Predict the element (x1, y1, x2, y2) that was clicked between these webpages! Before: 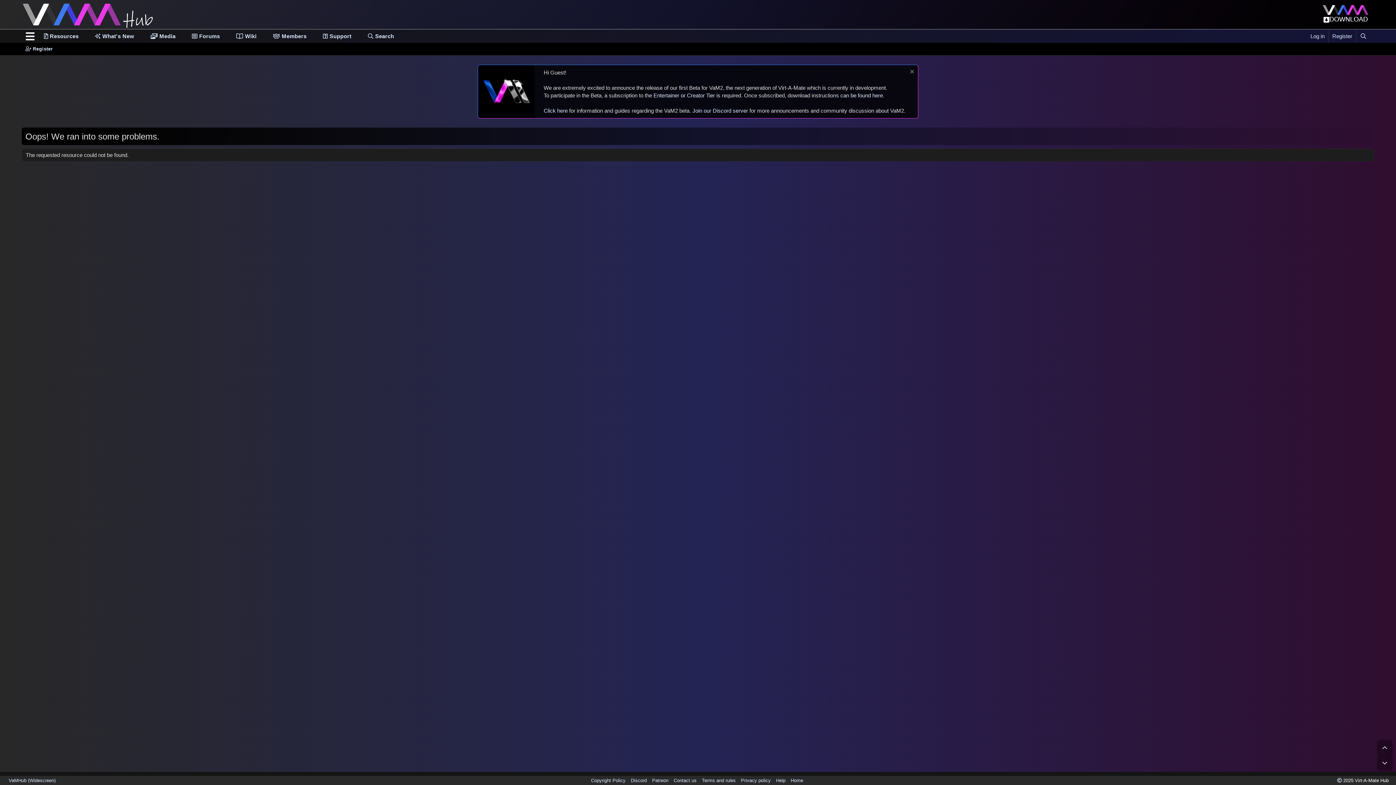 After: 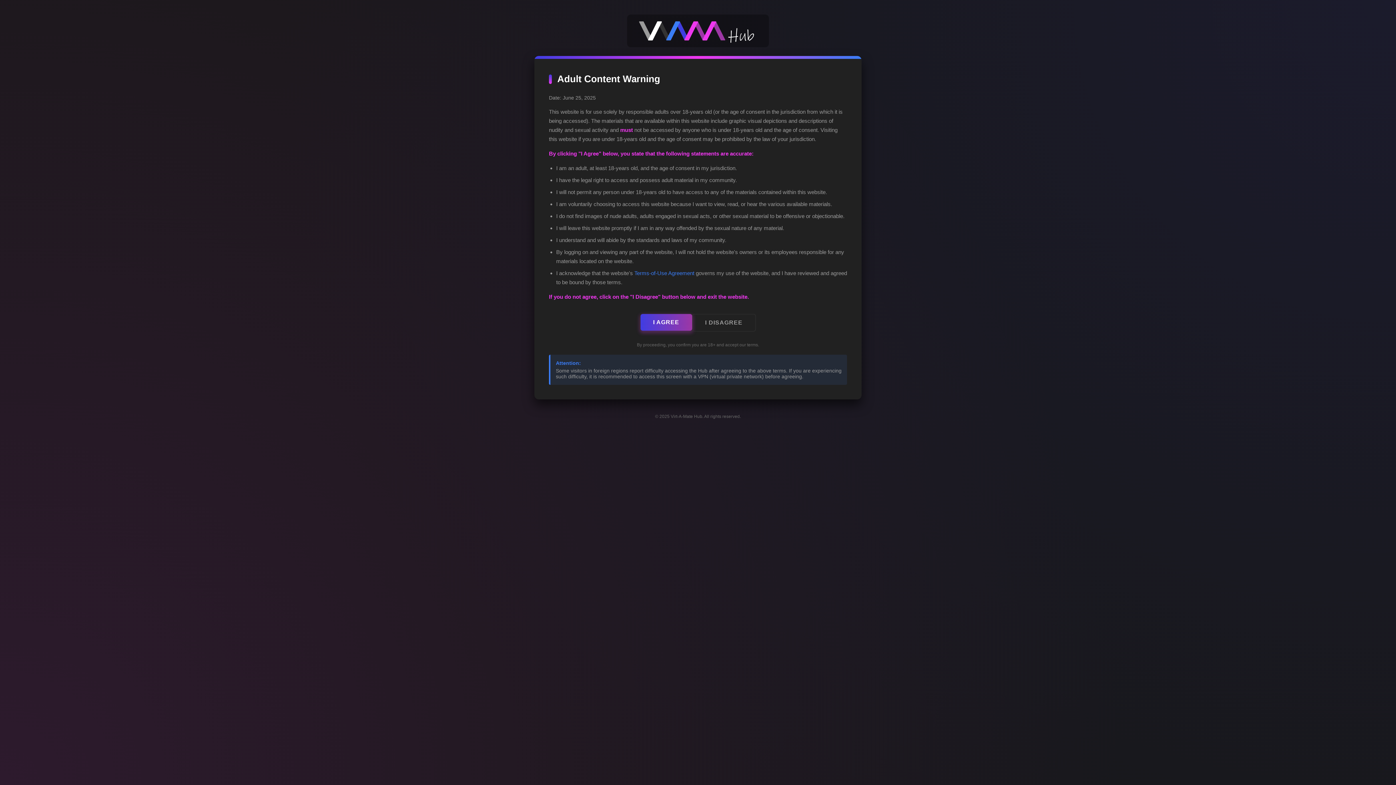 Action: label: Media bbox: (145, 29, 181, 42)